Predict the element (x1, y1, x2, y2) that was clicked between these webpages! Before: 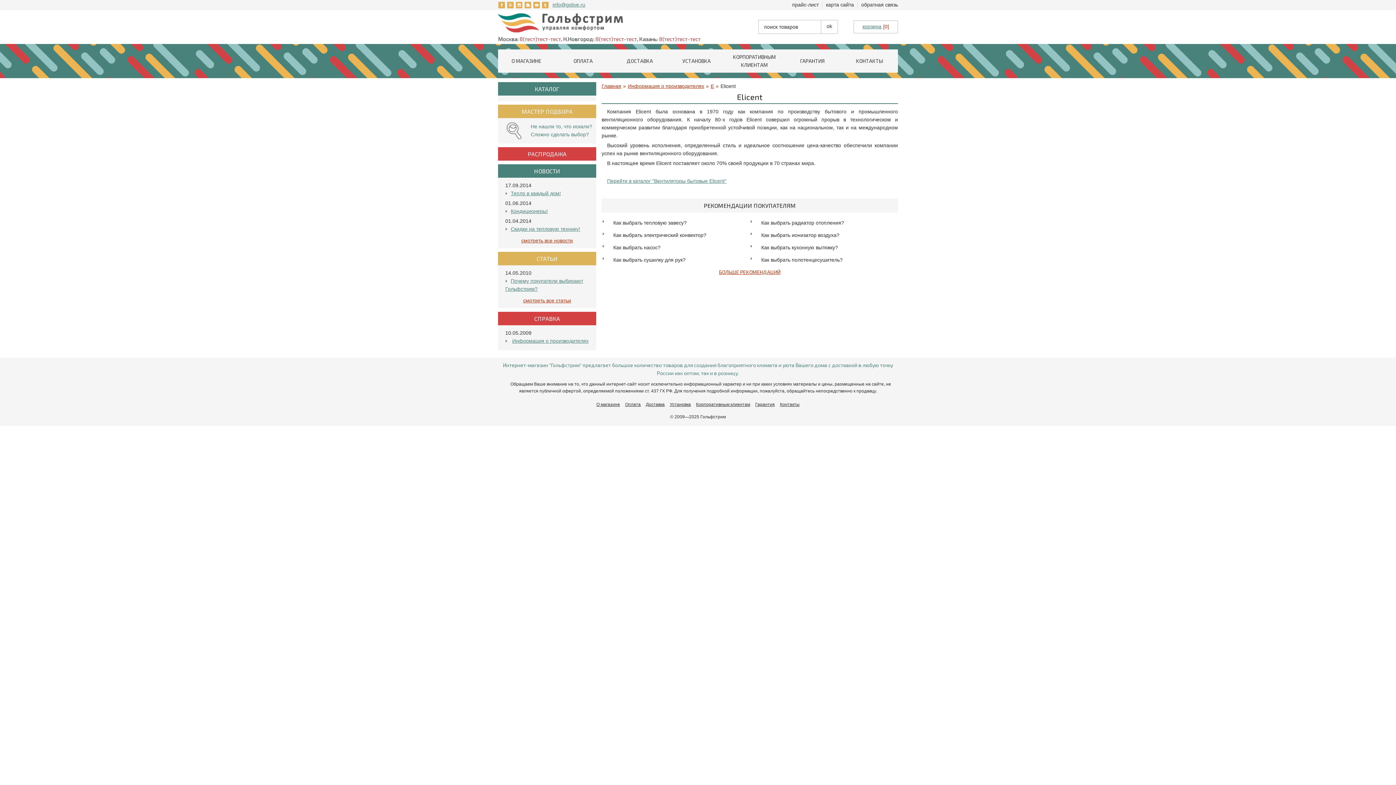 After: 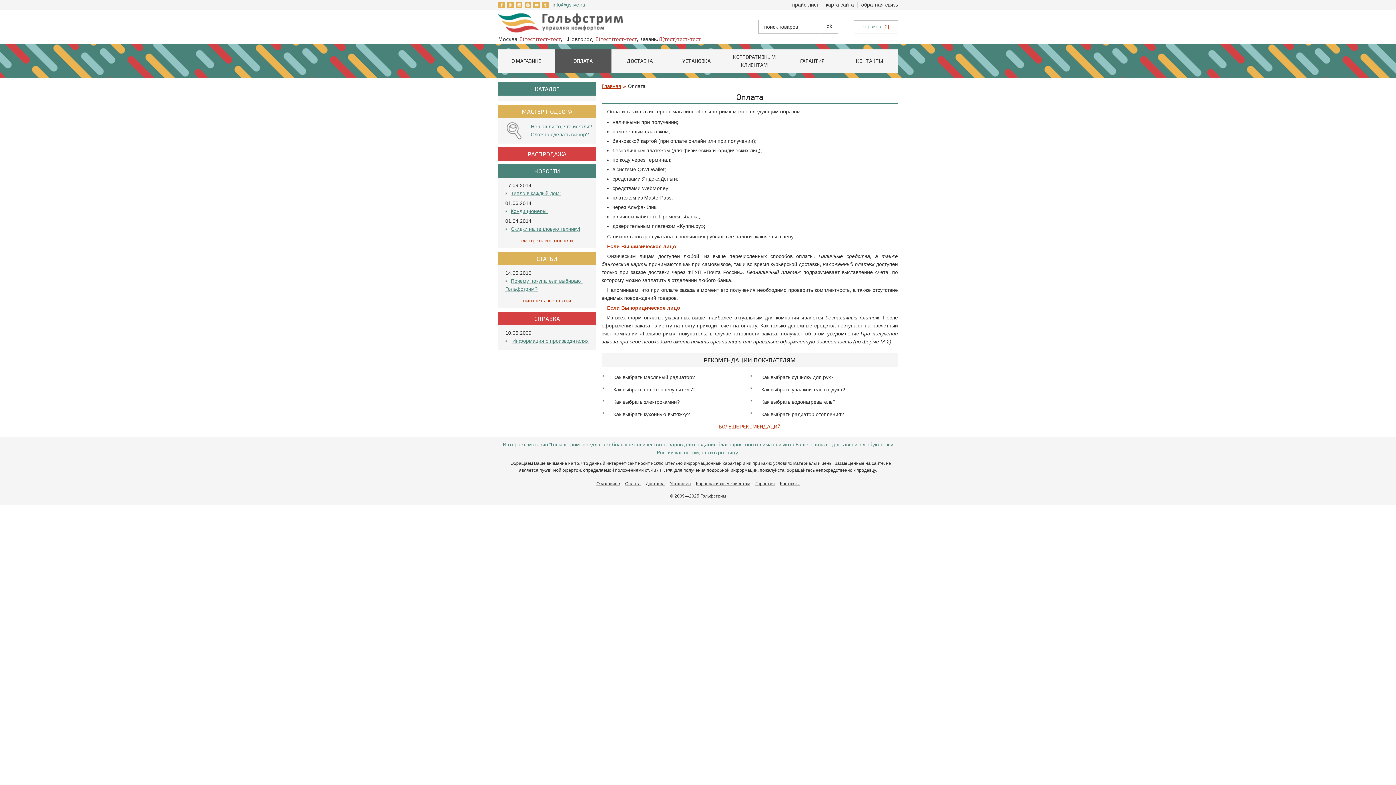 Action: label: ОПЛАТА bbox: (573, 57, 592, 64)